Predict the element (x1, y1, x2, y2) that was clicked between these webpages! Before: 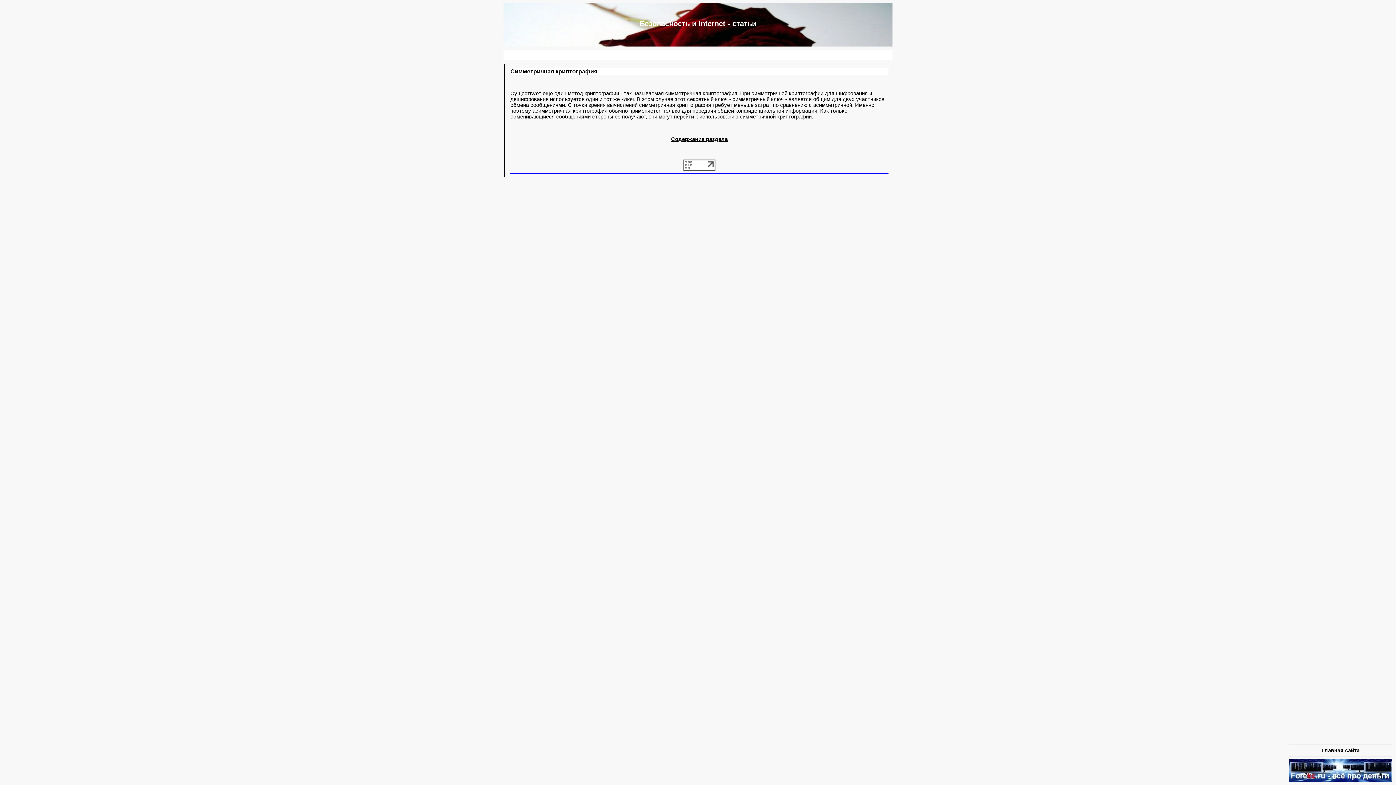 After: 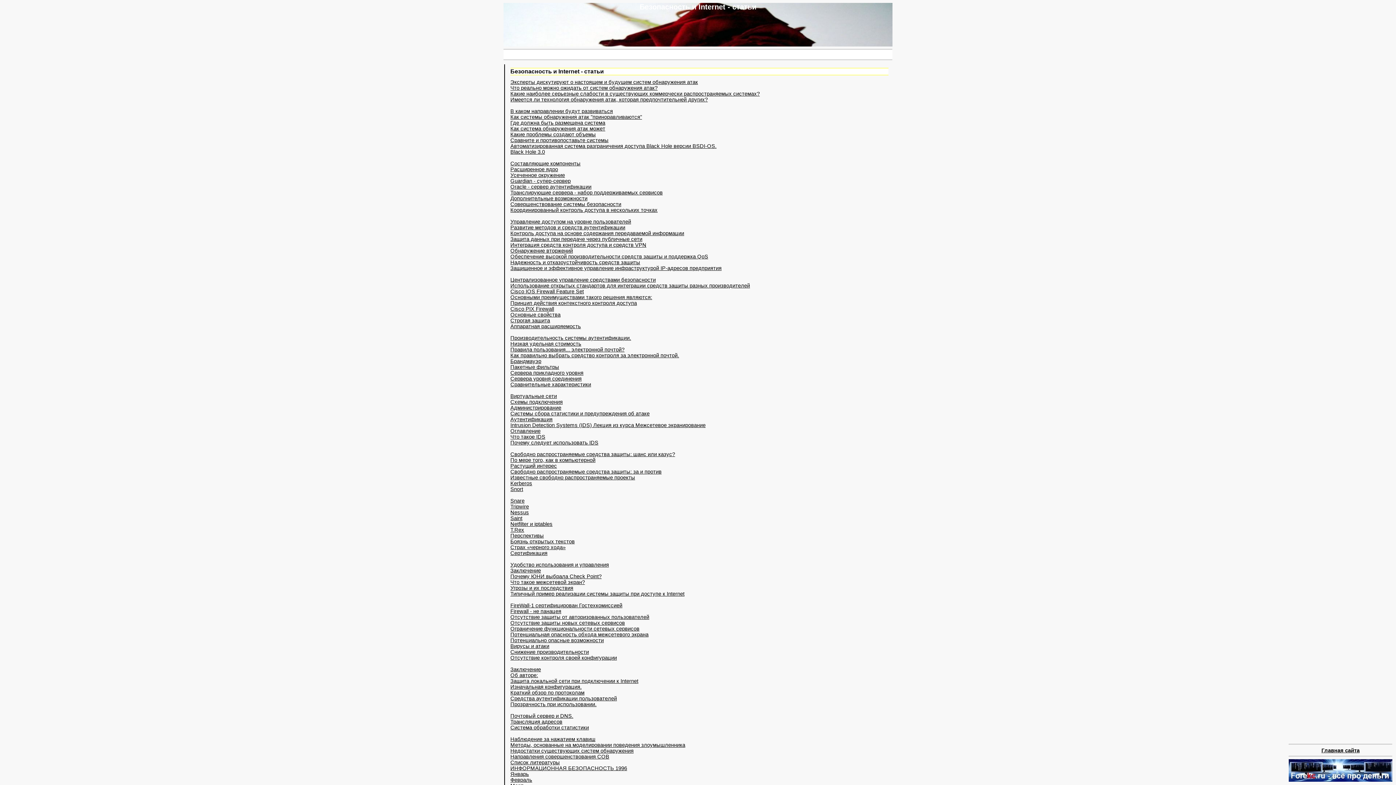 Action: label: Содержание раздела bbox: (671, 136, 728, 142)